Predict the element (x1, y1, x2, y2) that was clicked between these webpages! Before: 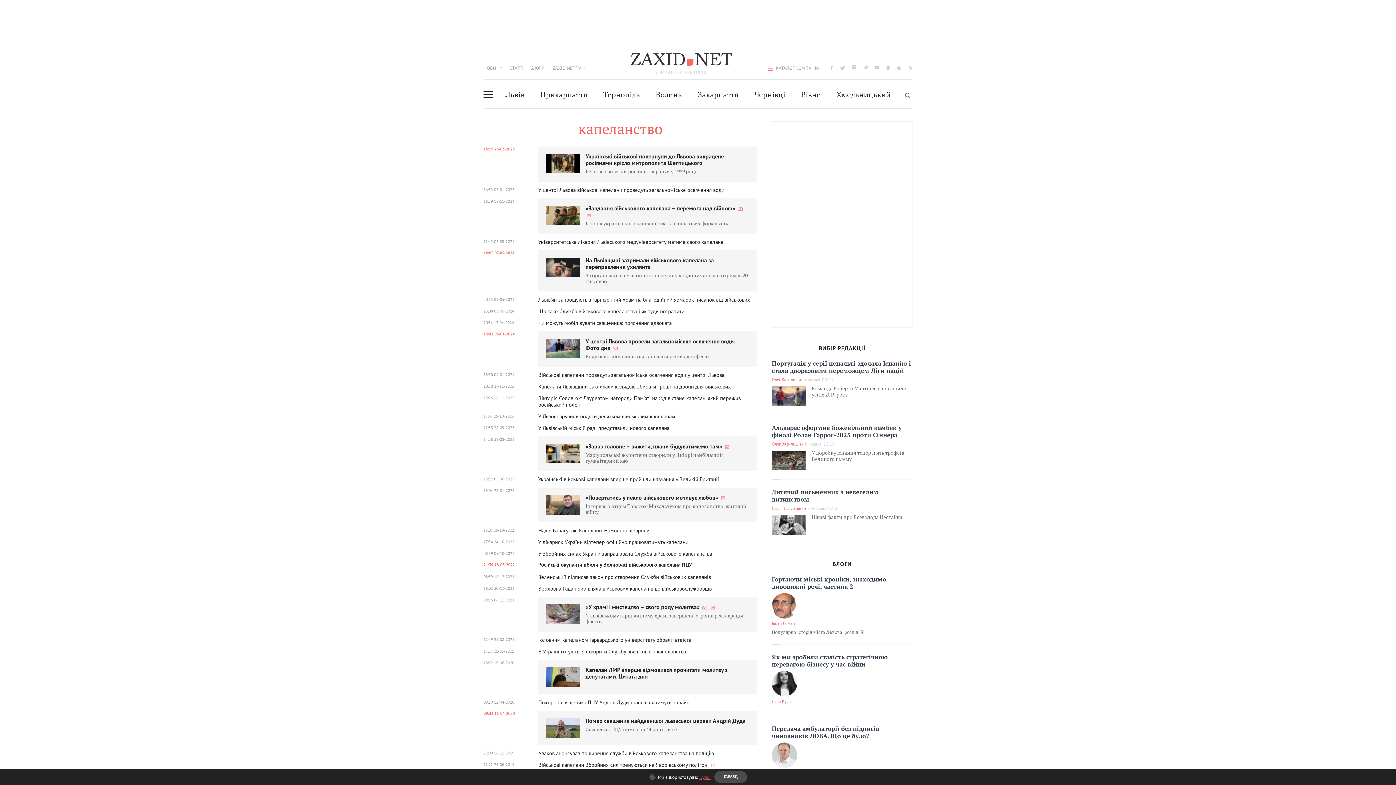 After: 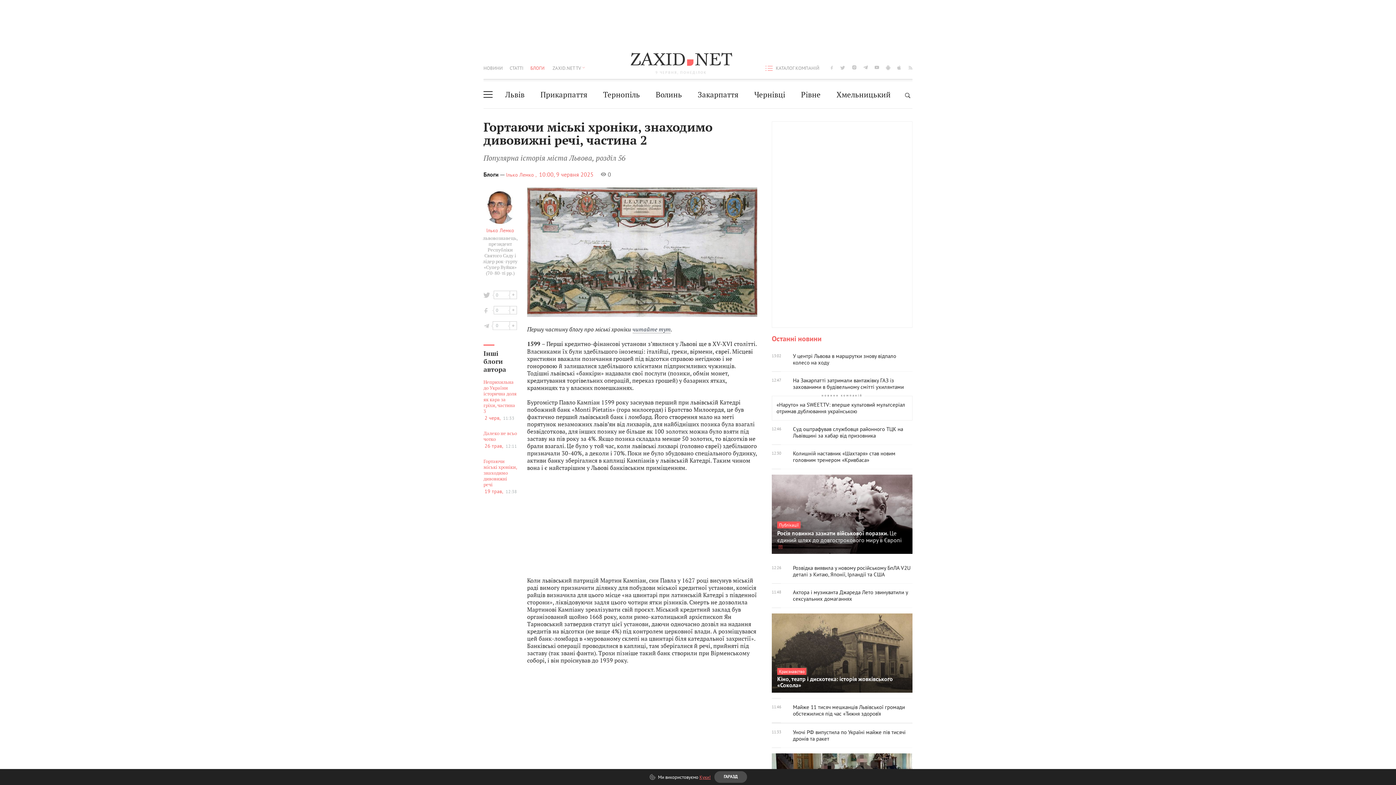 Action: bbox: (772, 576, 912, 590) label: Гортаючи міські хроніки, знаходимо дивовижні речі, частина 2